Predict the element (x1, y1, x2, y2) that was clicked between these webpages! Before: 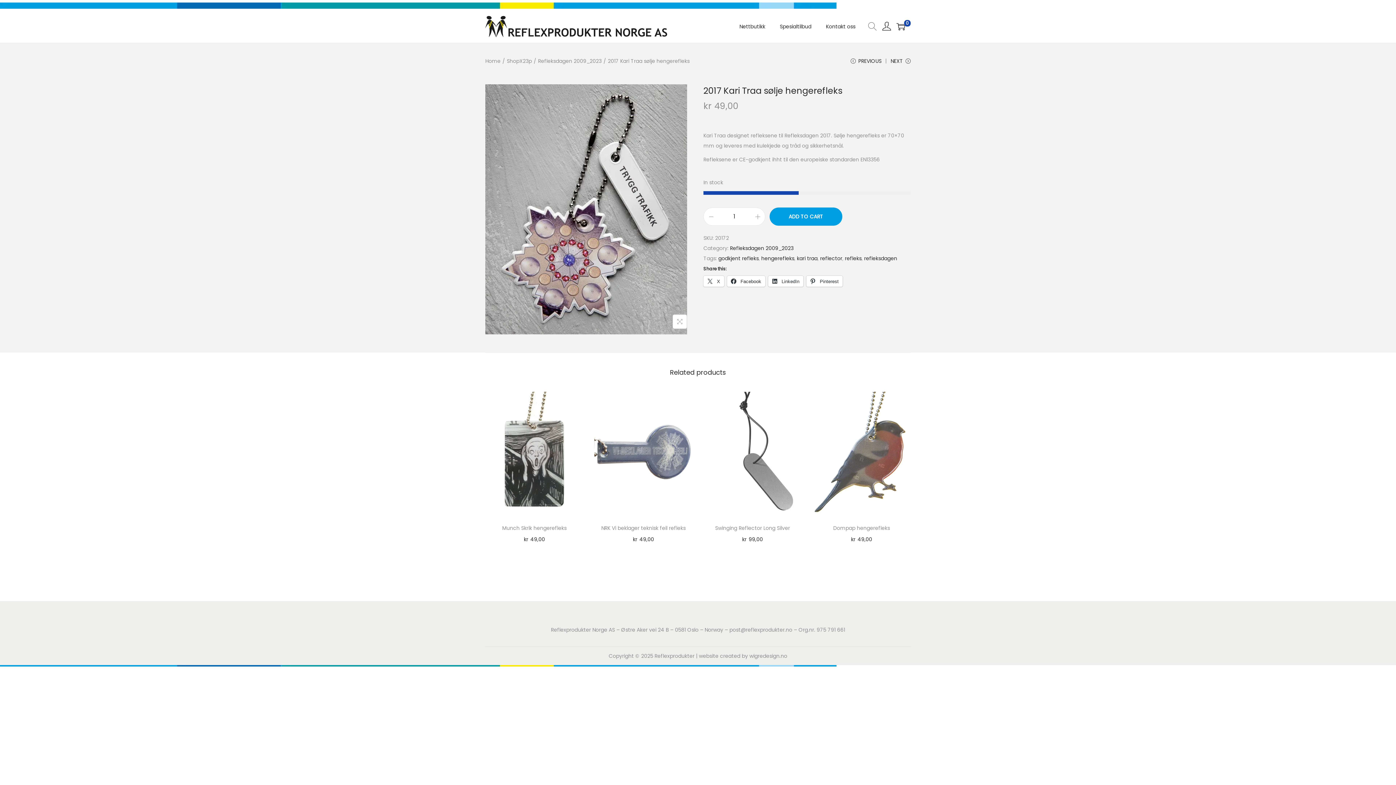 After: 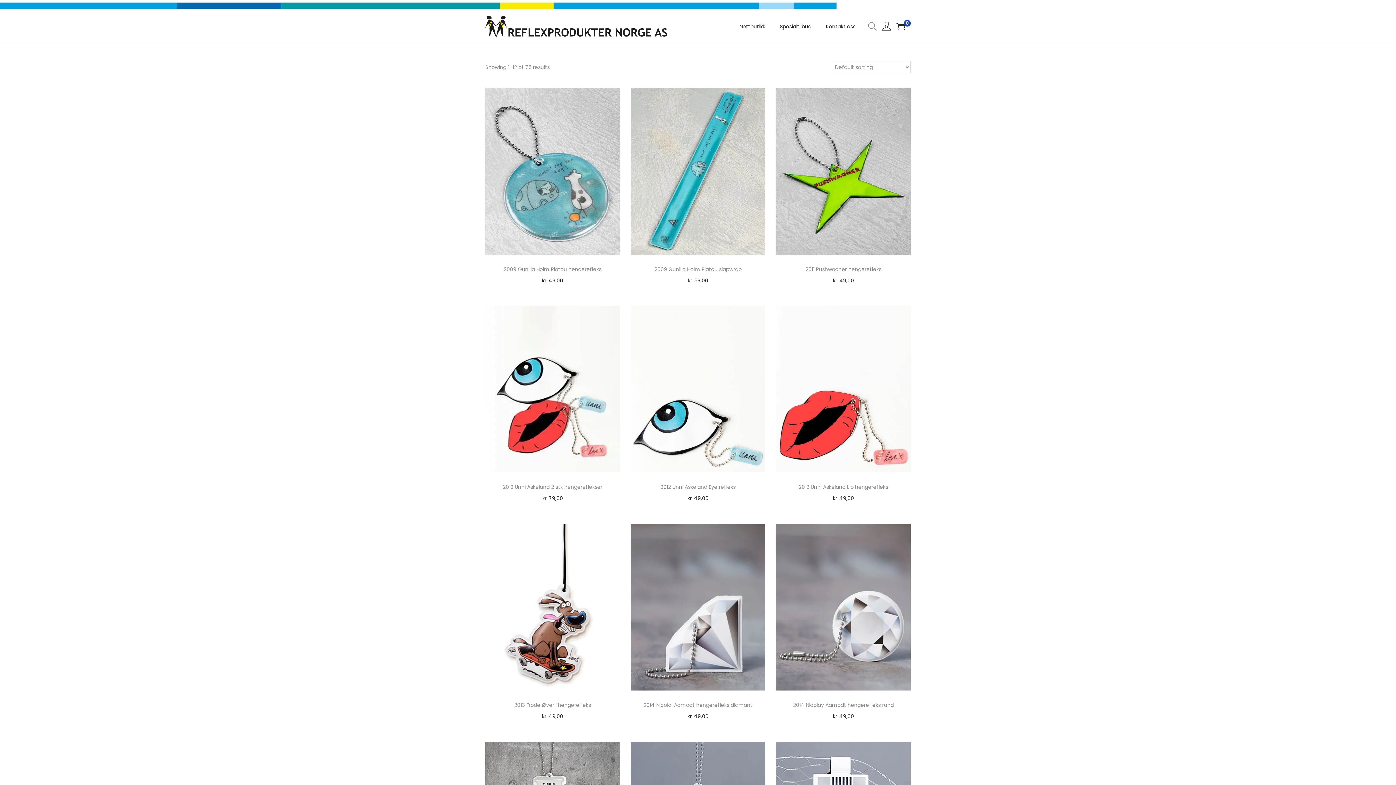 Action: bbox: (761, 254, 794, 262) label: hengerefleks